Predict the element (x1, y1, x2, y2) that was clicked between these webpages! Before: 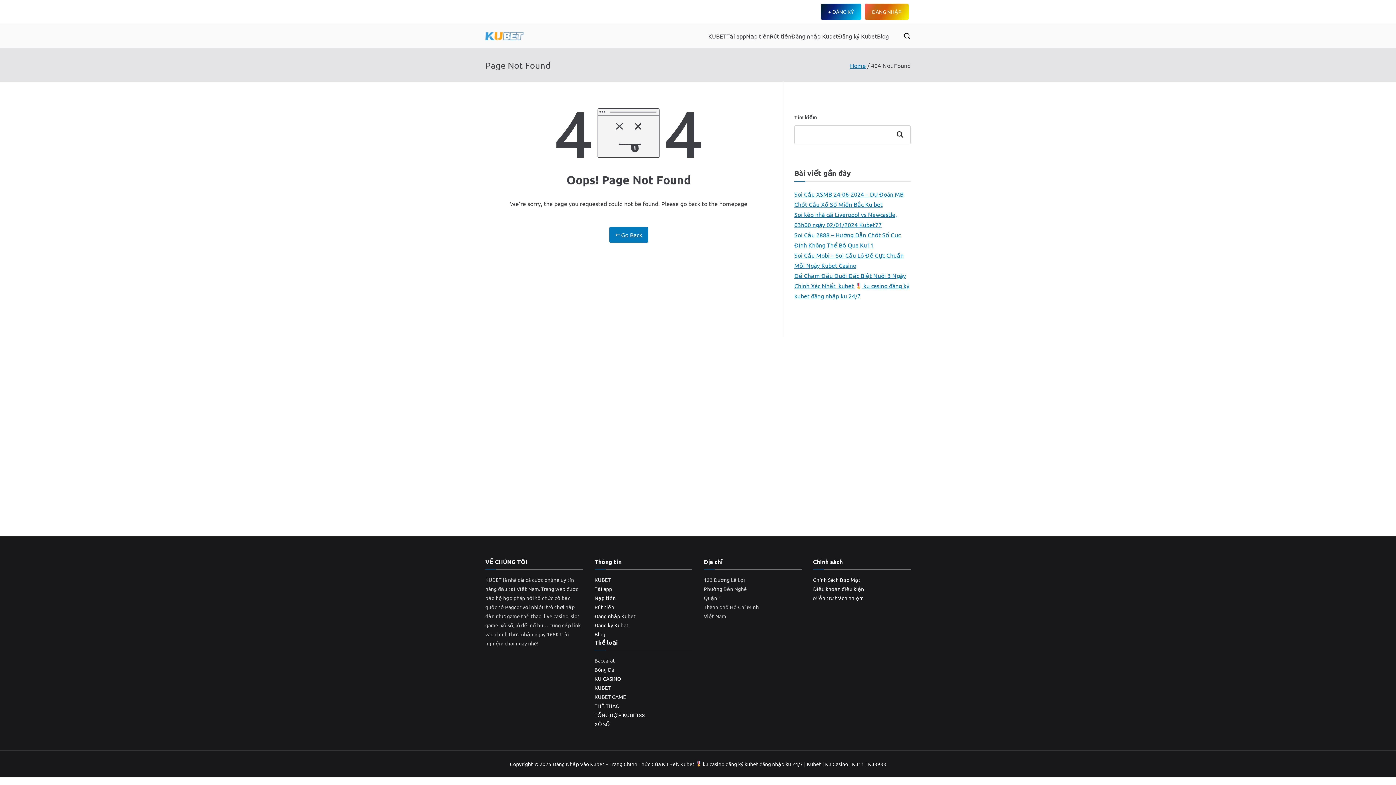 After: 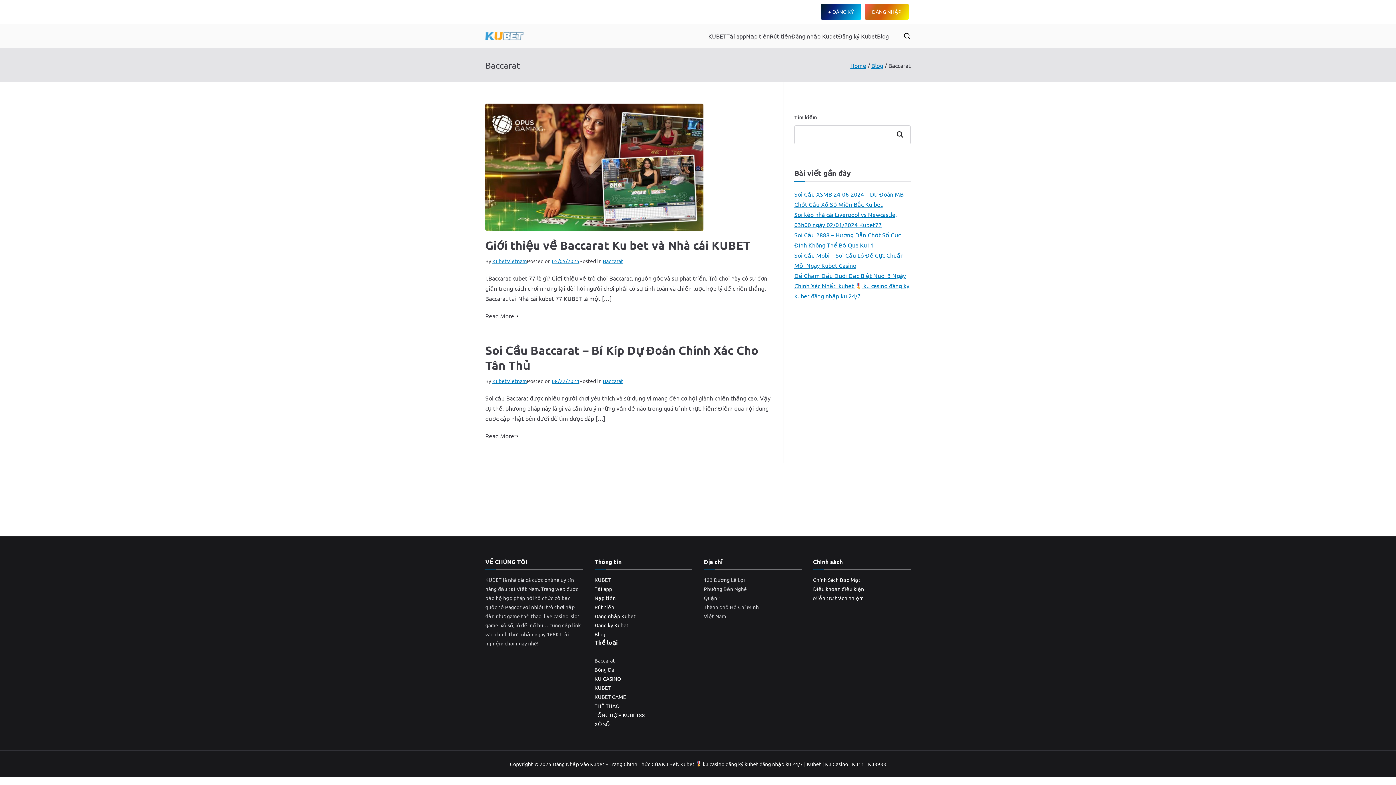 Action: bbox: (594, 656, 692, 665) label: Baccarat